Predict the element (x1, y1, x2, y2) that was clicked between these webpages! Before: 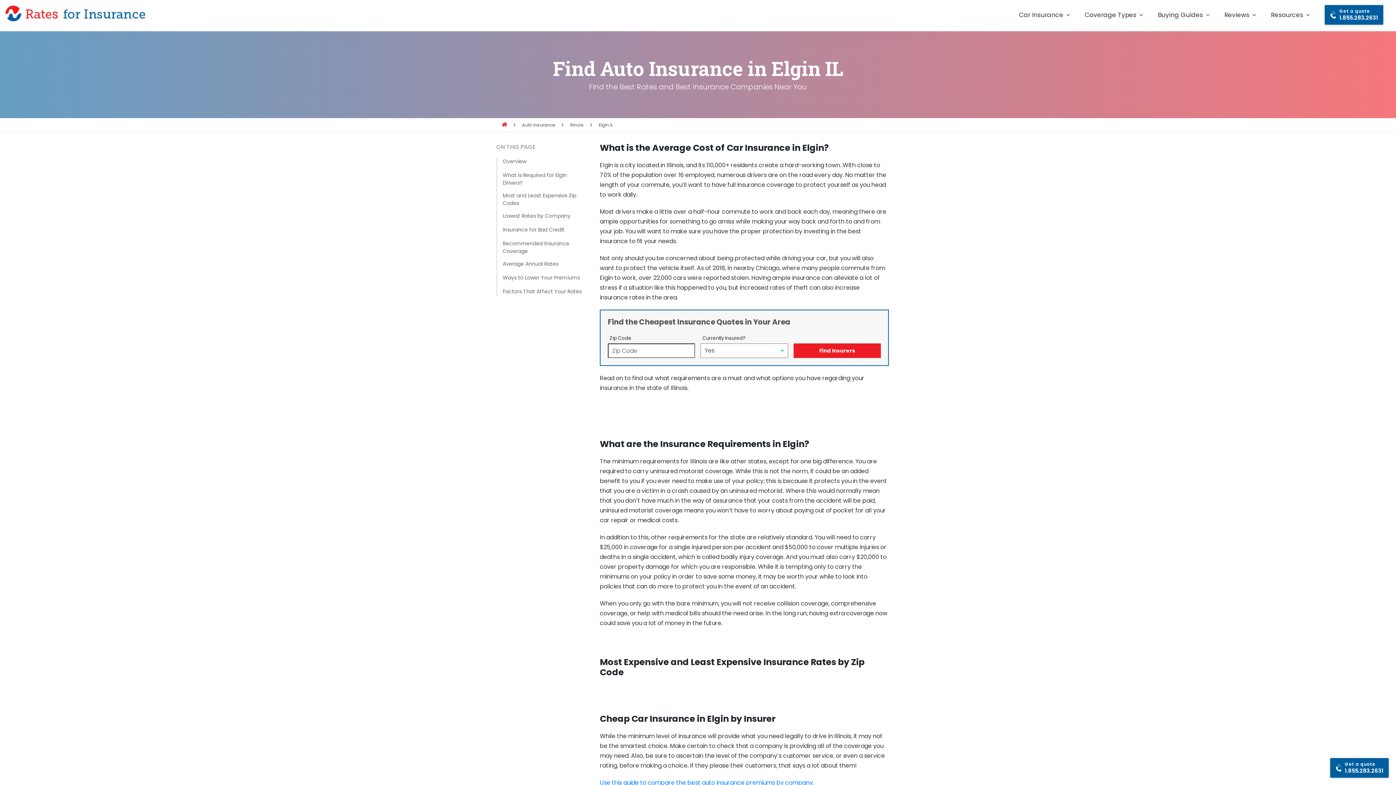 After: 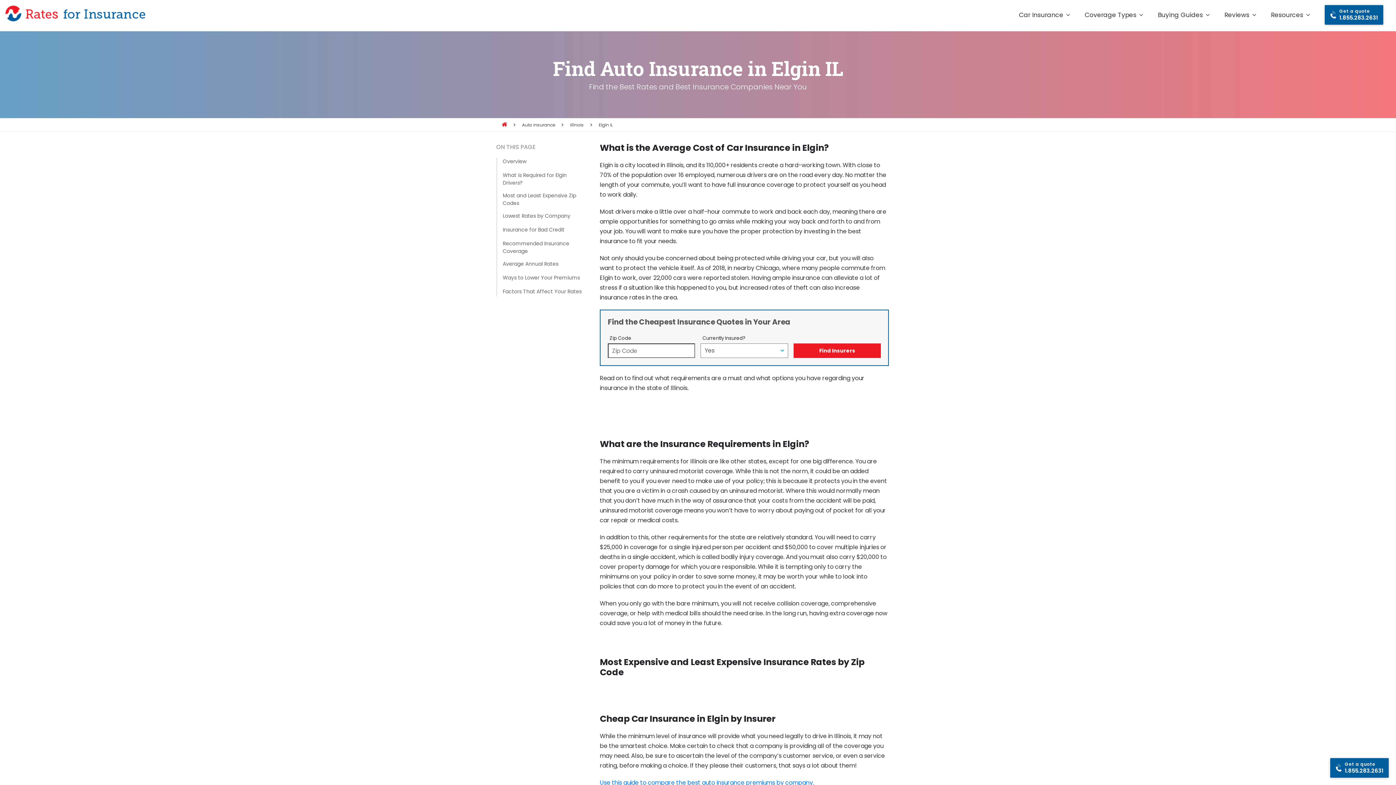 Action: bbox: (595, 120, 616, 131) label: Elgin IL